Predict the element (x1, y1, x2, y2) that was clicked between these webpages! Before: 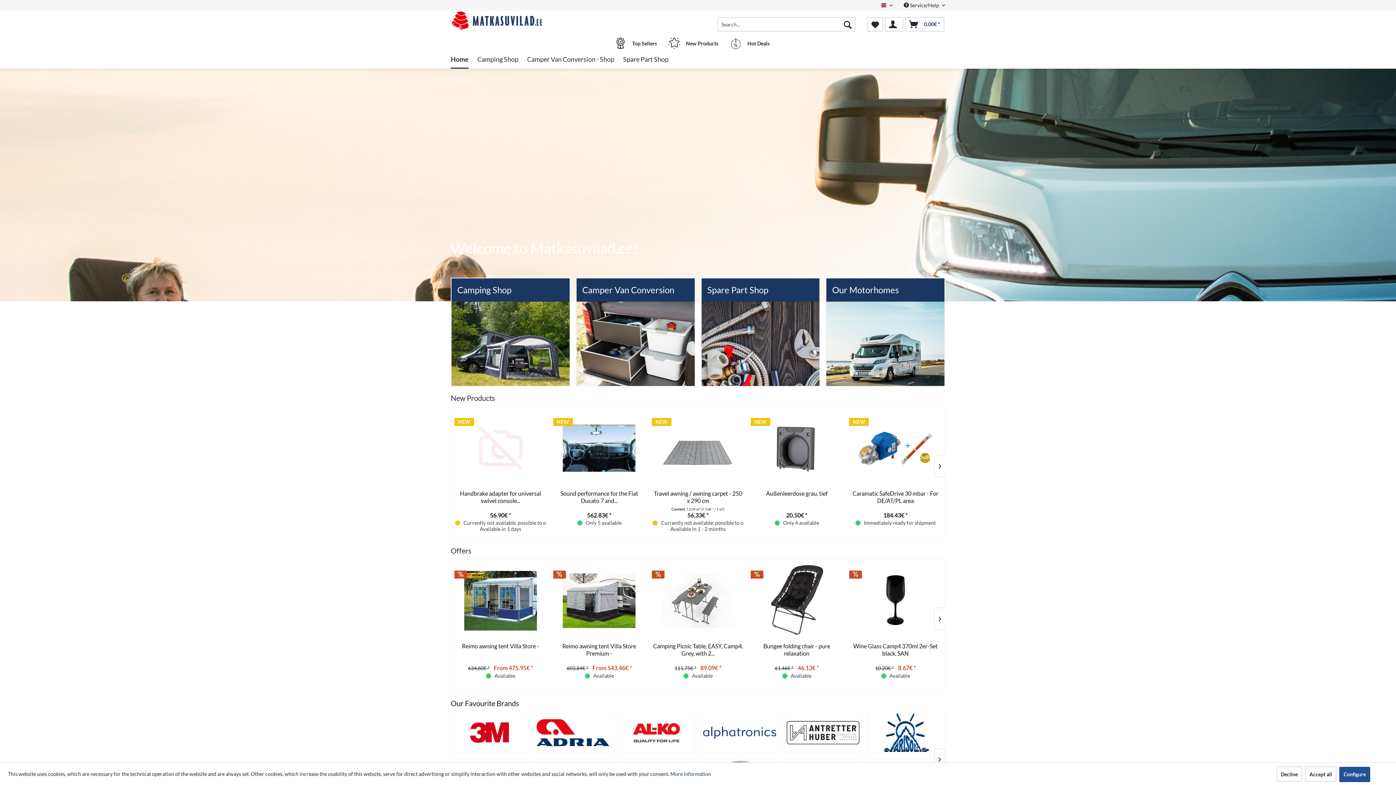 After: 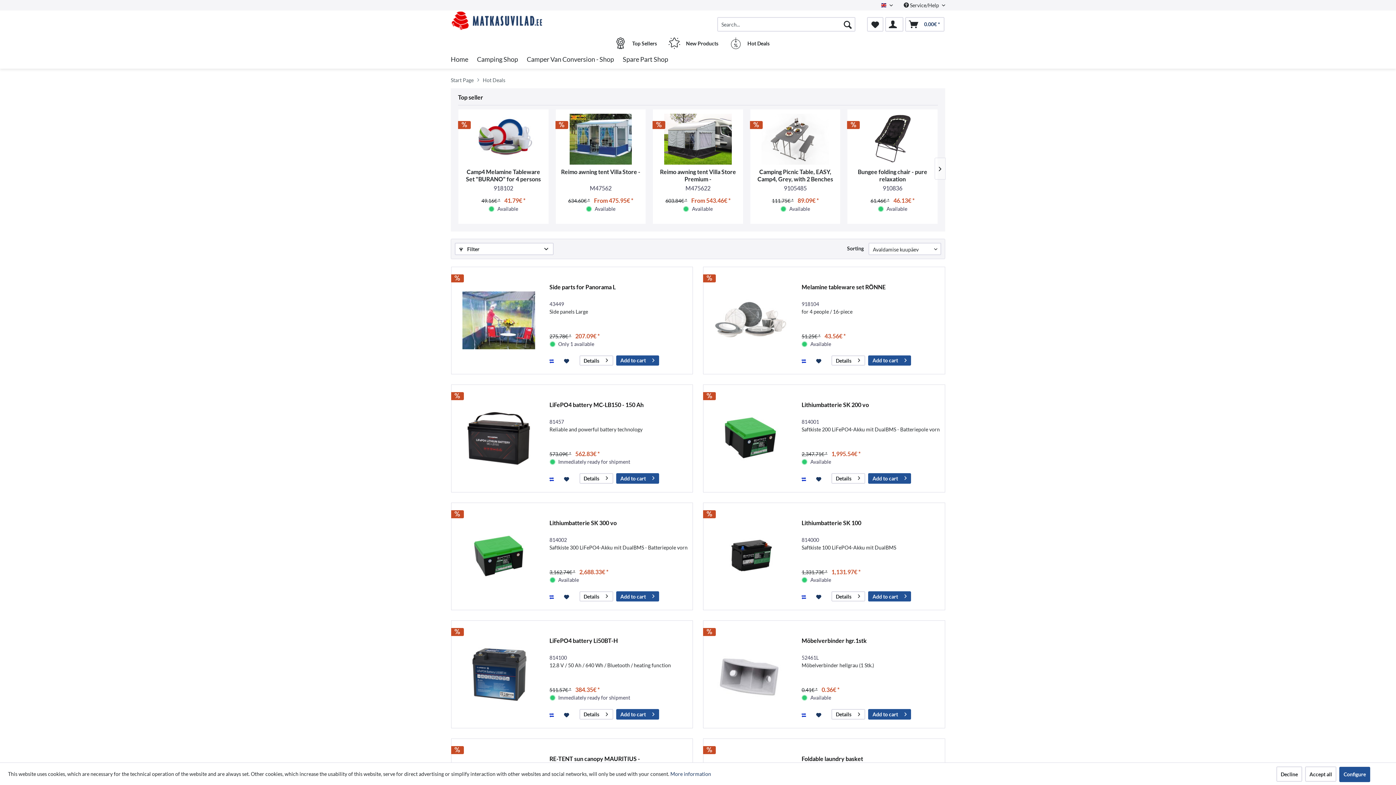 Action: bbox: (730, 37, 769, 49) label: Hot Deals